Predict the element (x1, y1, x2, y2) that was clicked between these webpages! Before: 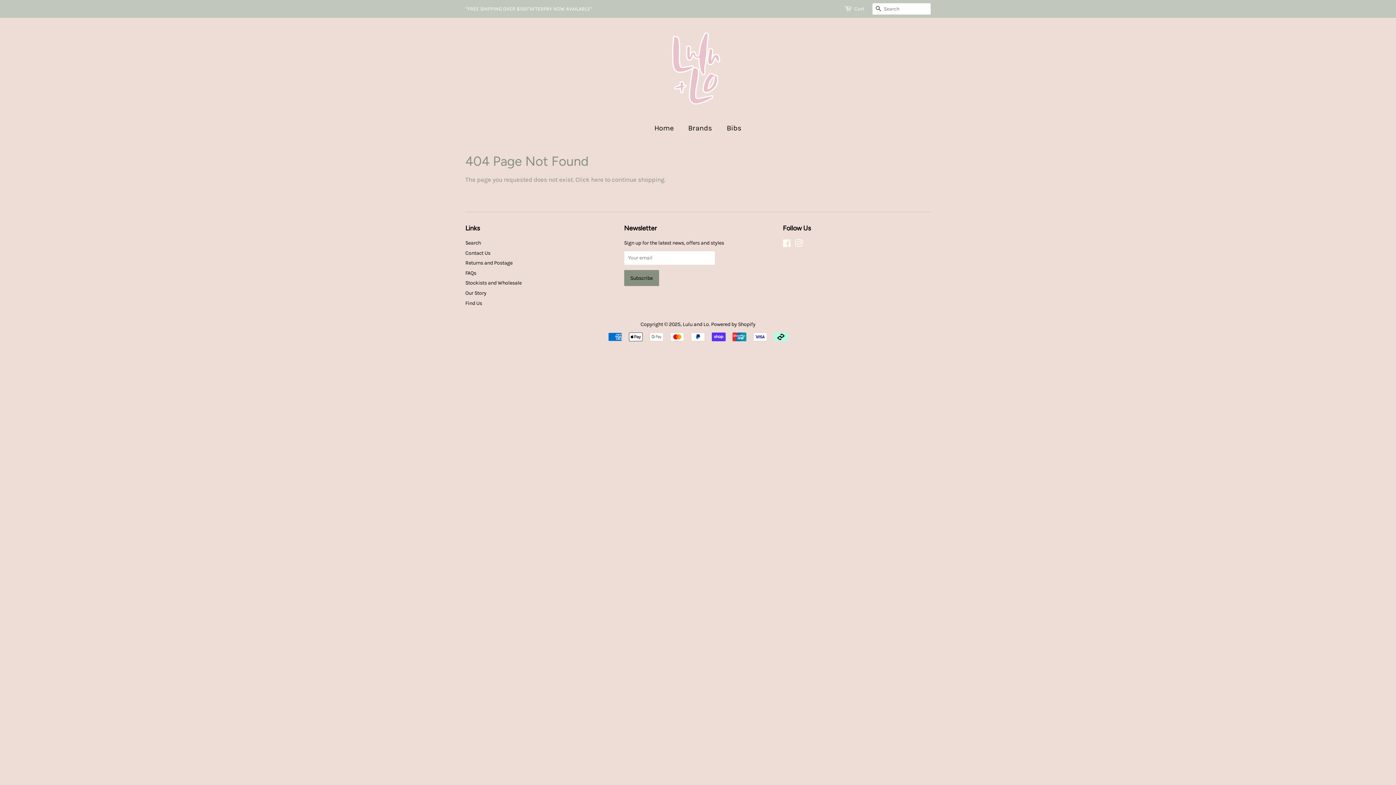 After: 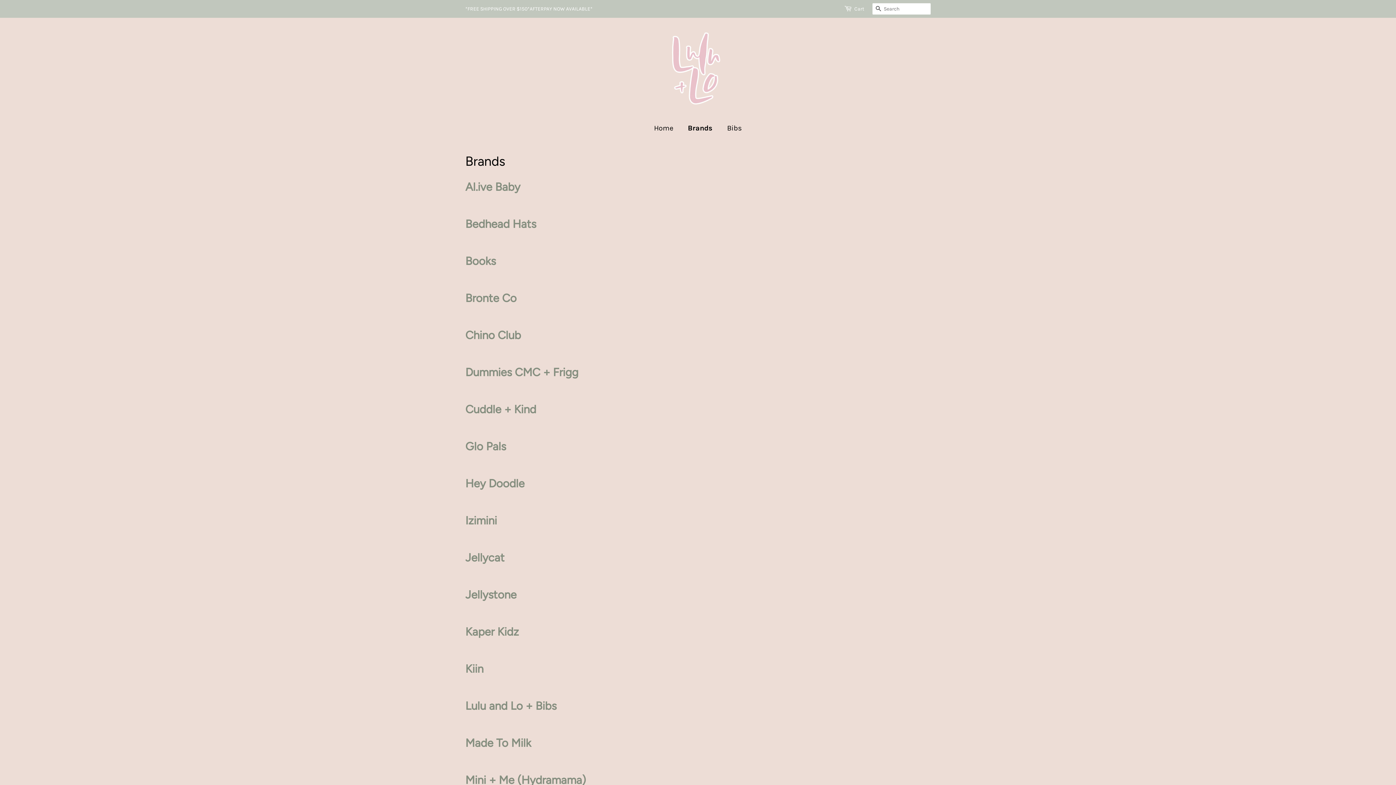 Action: bbox: (682, 119, 719, 137) label: Brands